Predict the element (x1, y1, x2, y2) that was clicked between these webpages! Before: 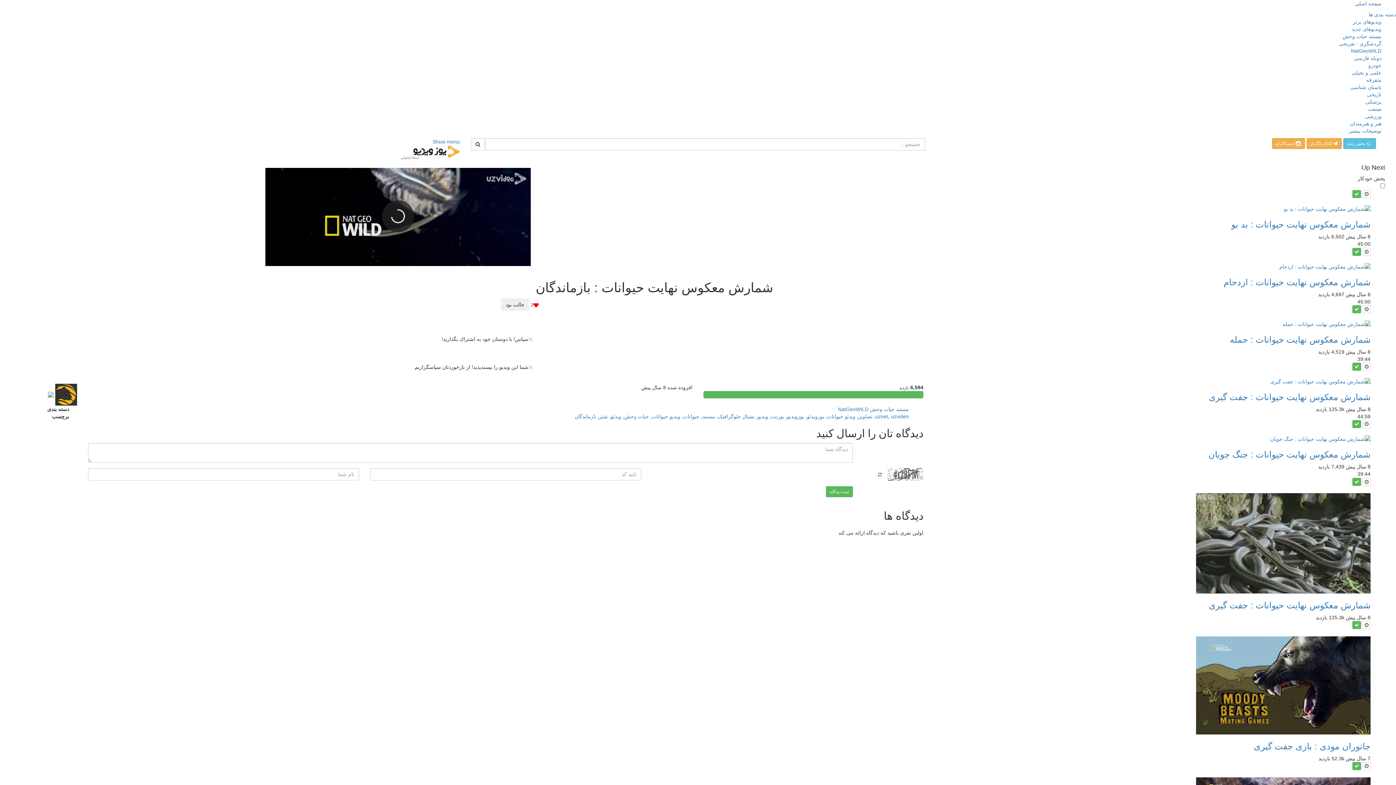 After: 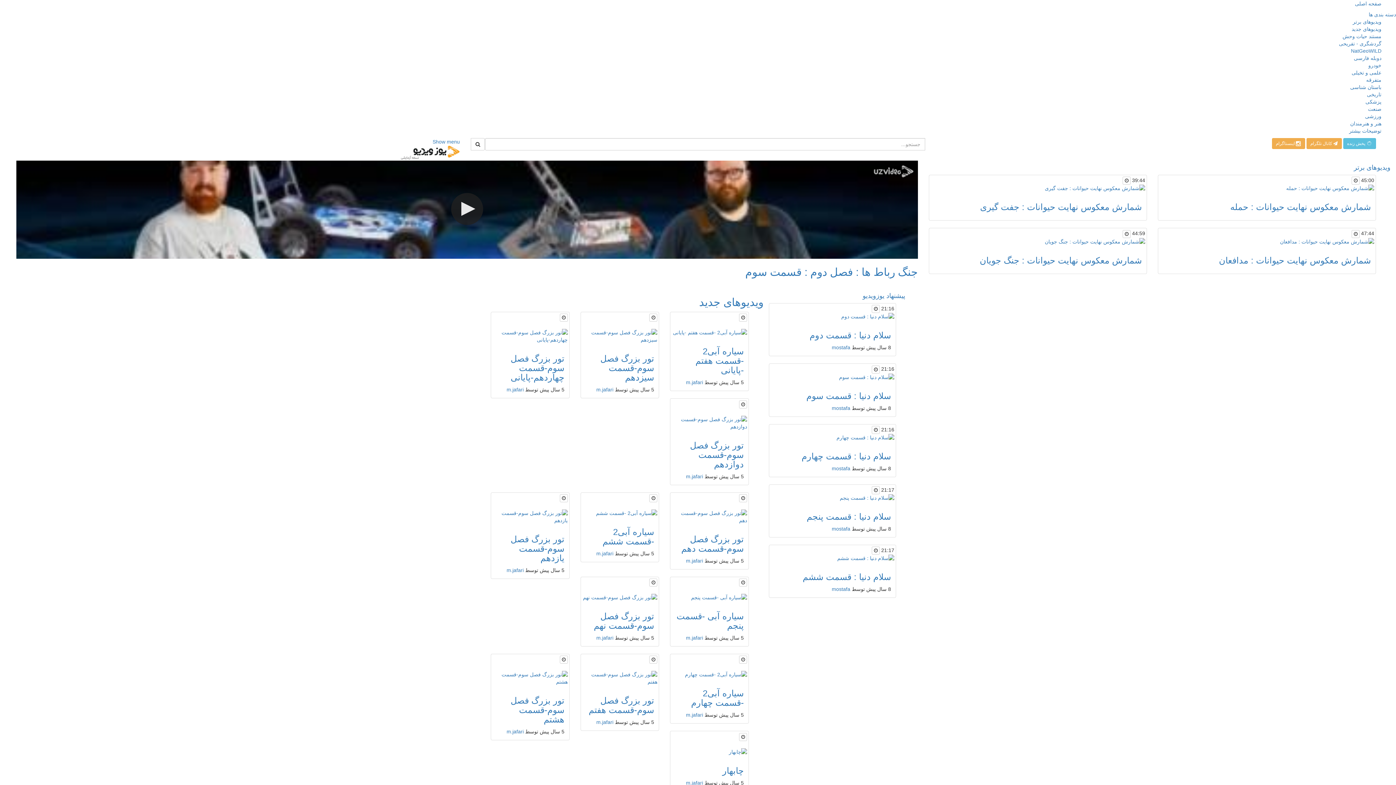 Action: label: صفحه اصلی bbox: (1355, 0, 1381, 6)